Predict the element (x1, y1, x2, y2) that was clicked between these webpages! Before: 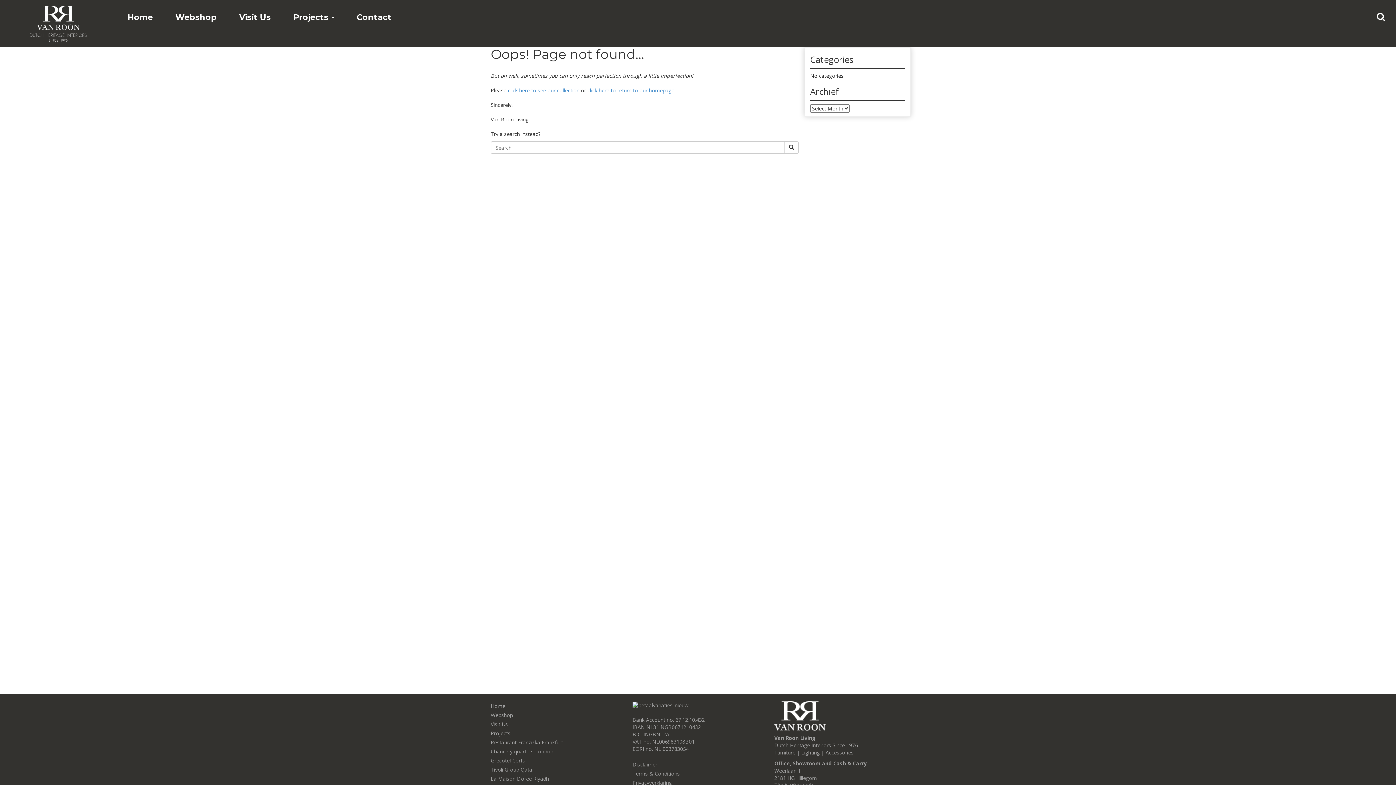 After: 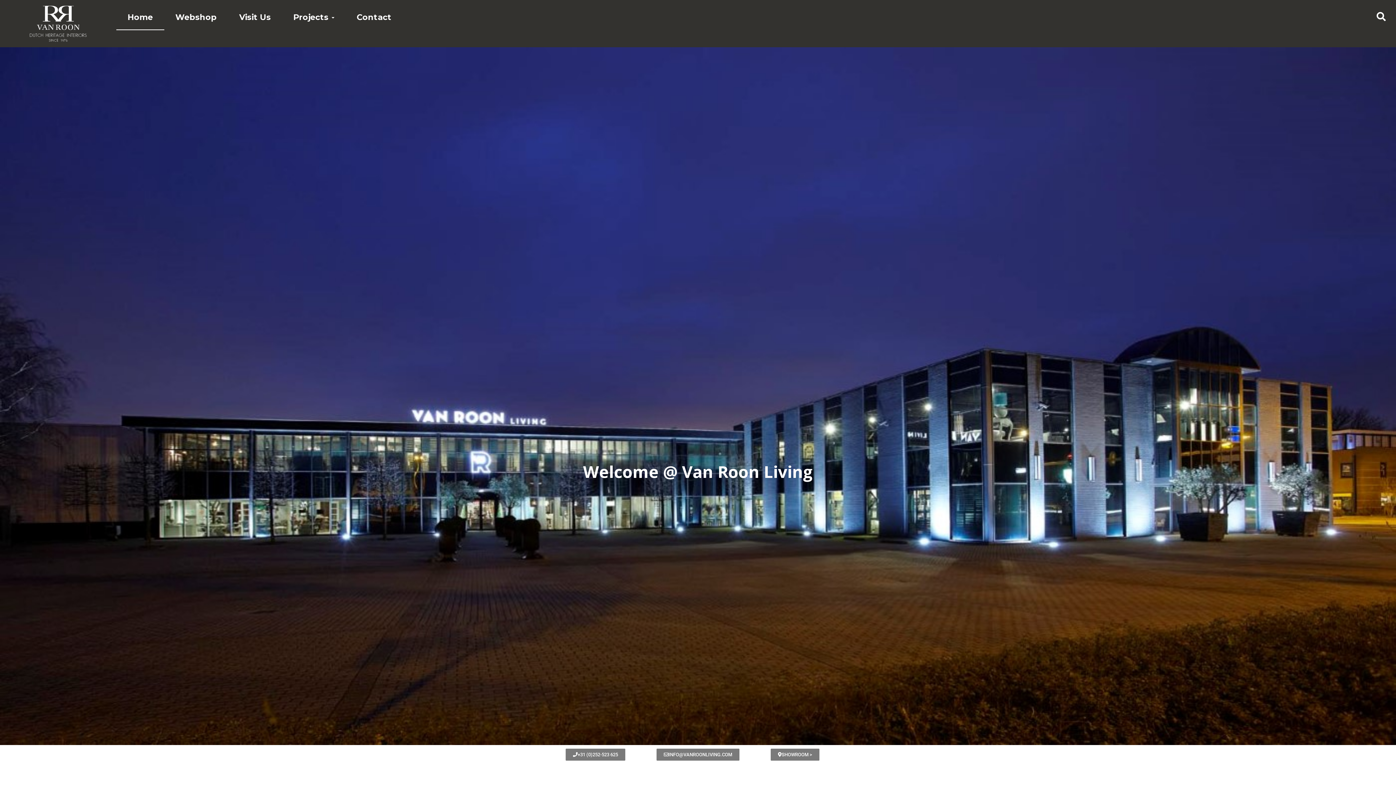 Action: bbox: (7, 0, 109, 47)